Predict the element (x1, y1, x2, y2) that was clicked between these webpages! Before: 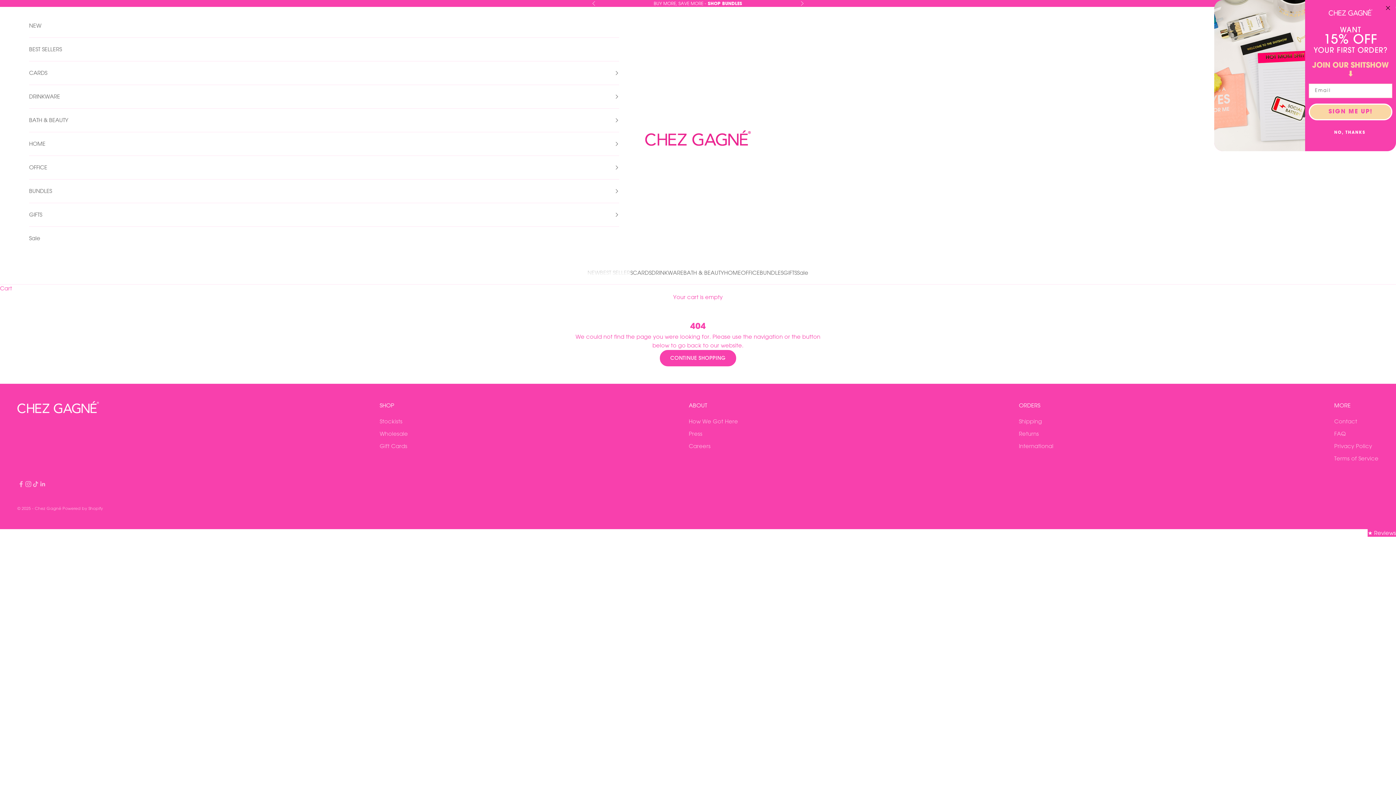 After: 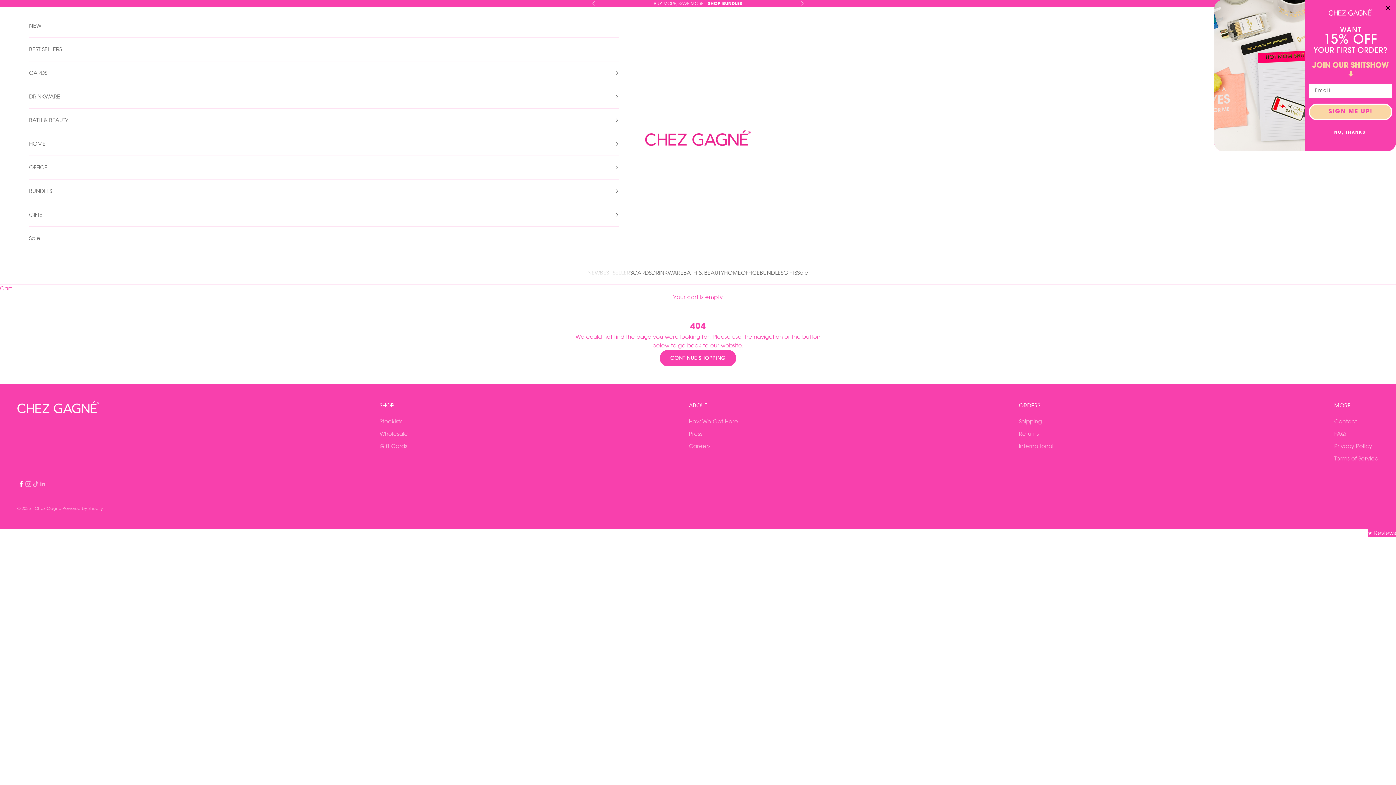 Action: label: Follow on Facebook bbox: (17, 480, 24, 488)